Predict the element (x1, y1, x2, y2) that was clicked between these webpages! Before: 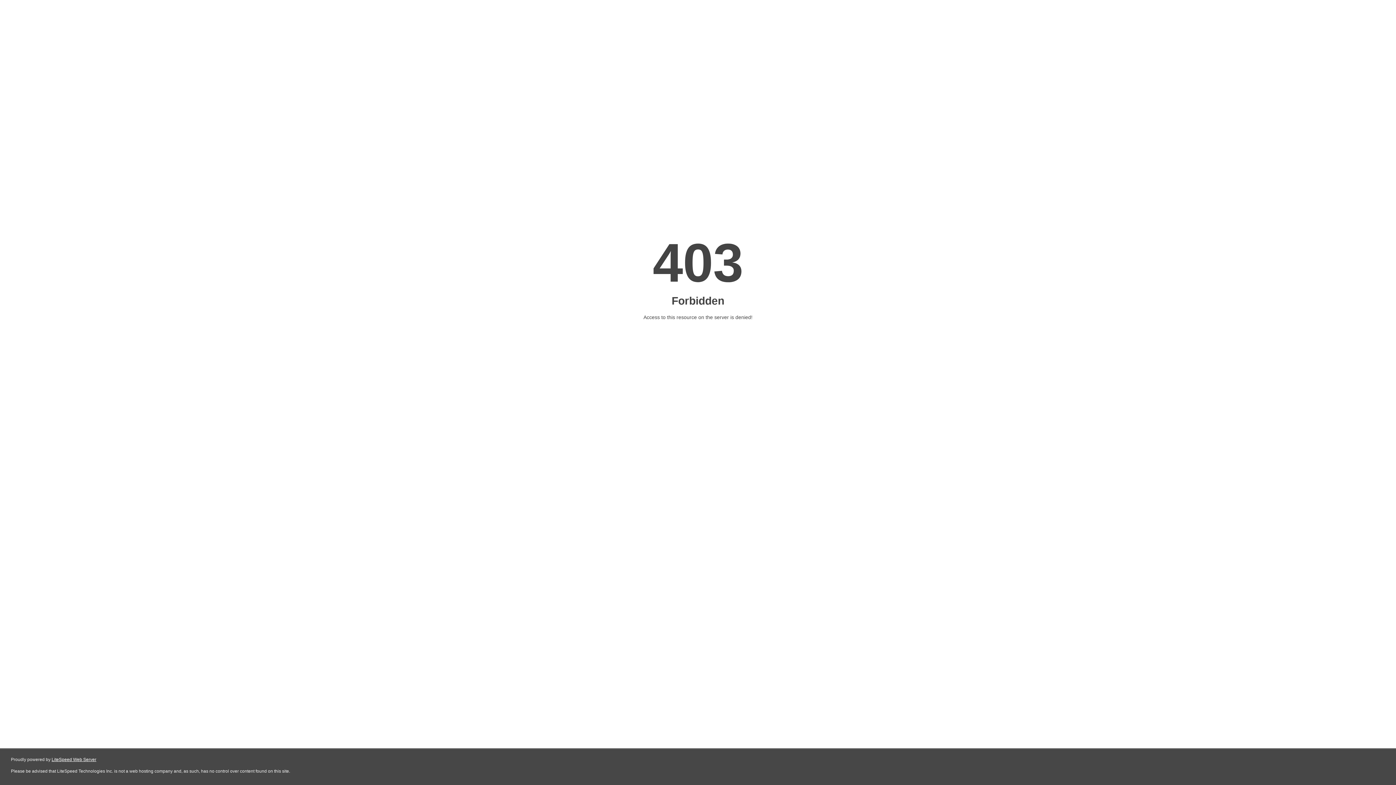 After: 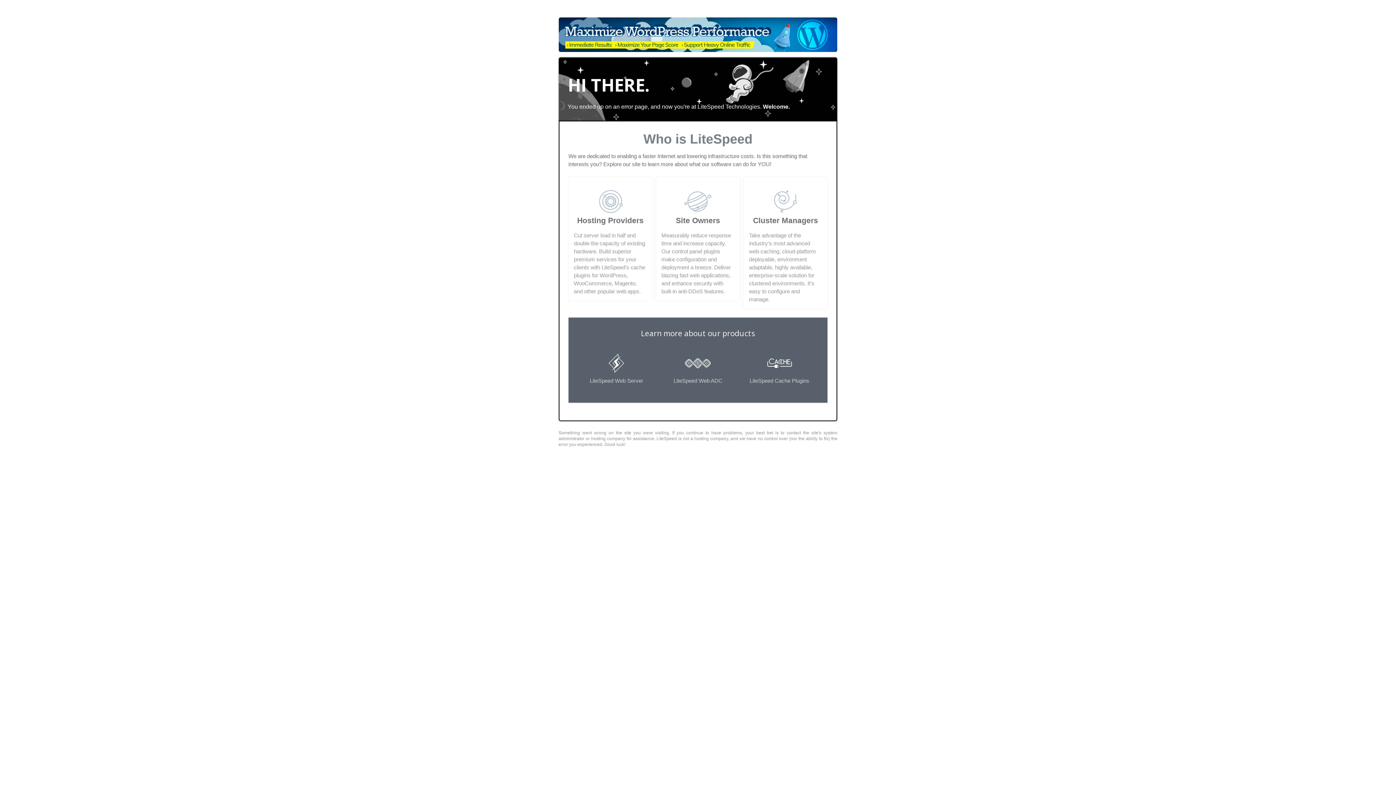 Action: label: LiteSpeed Web Server bbox: (51, 757, 96, 762)